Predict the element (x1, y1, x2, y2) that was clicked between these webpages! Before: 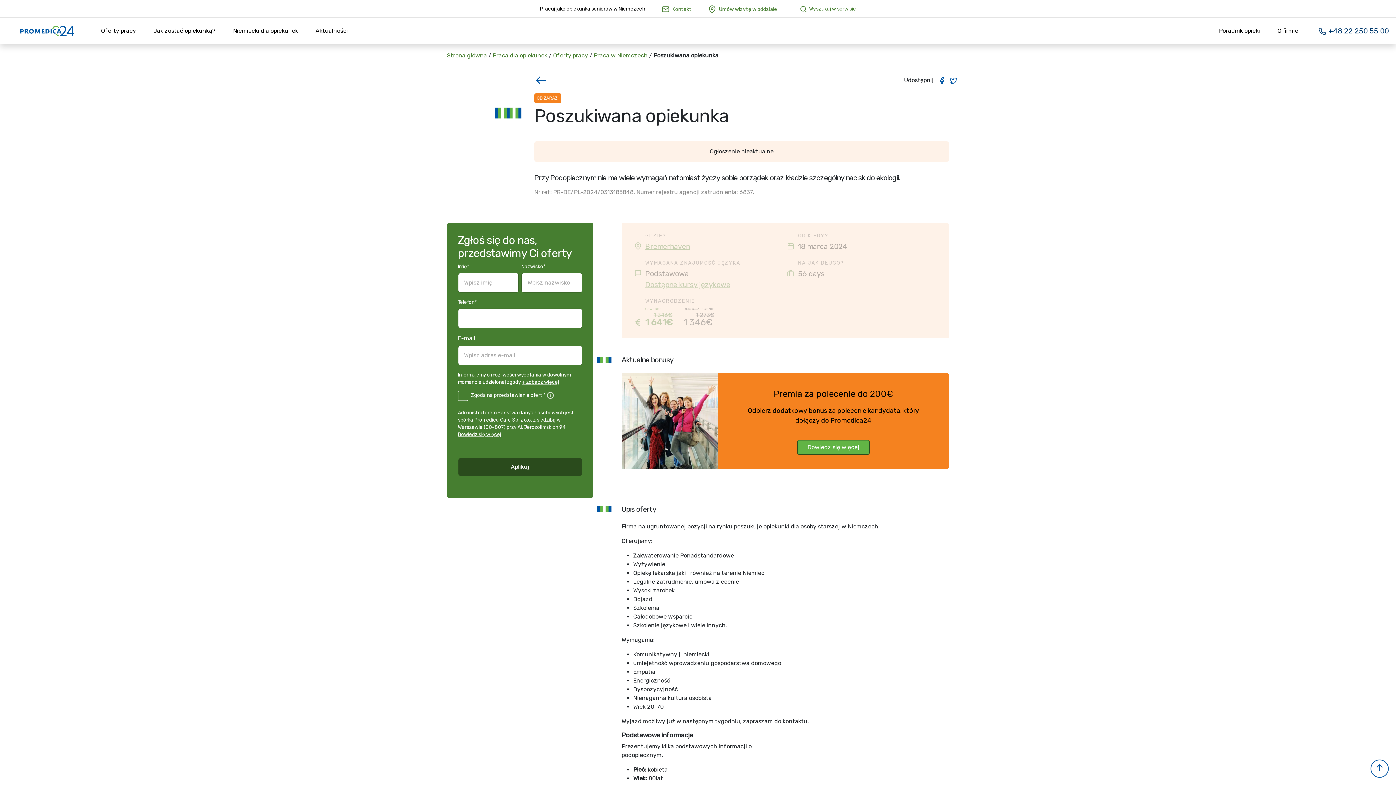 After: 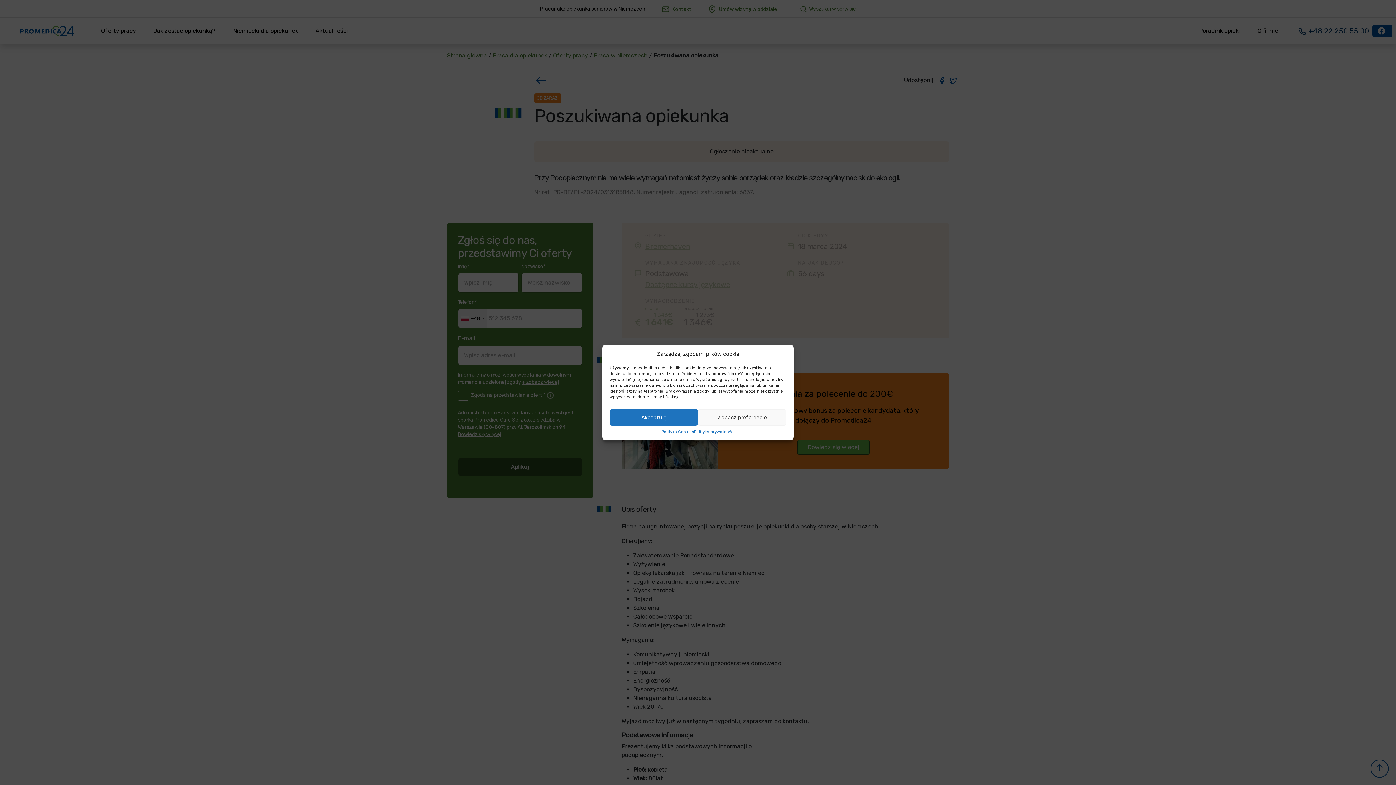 Action: label: GEWERBE
1 346€
1 641€ bbox: (645, 306, 672, 326)